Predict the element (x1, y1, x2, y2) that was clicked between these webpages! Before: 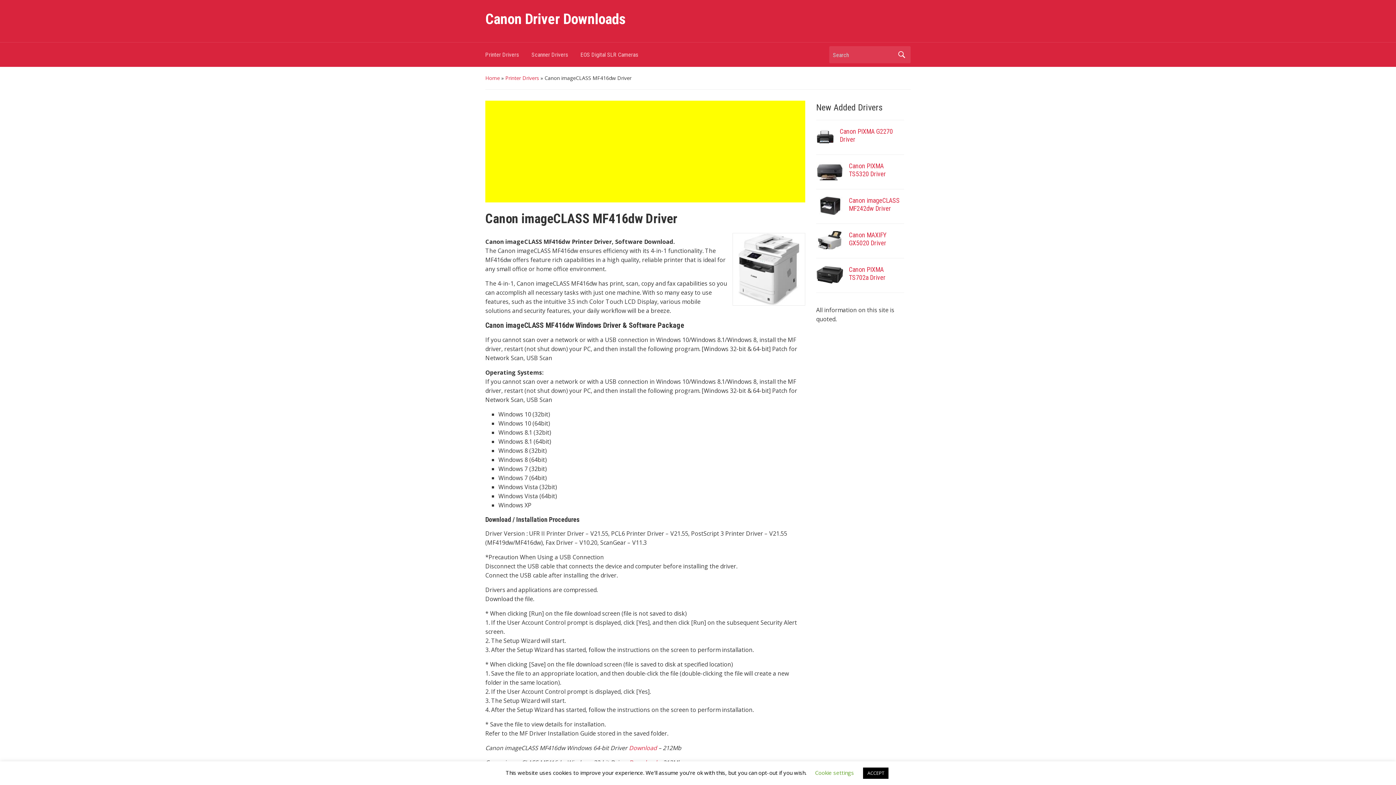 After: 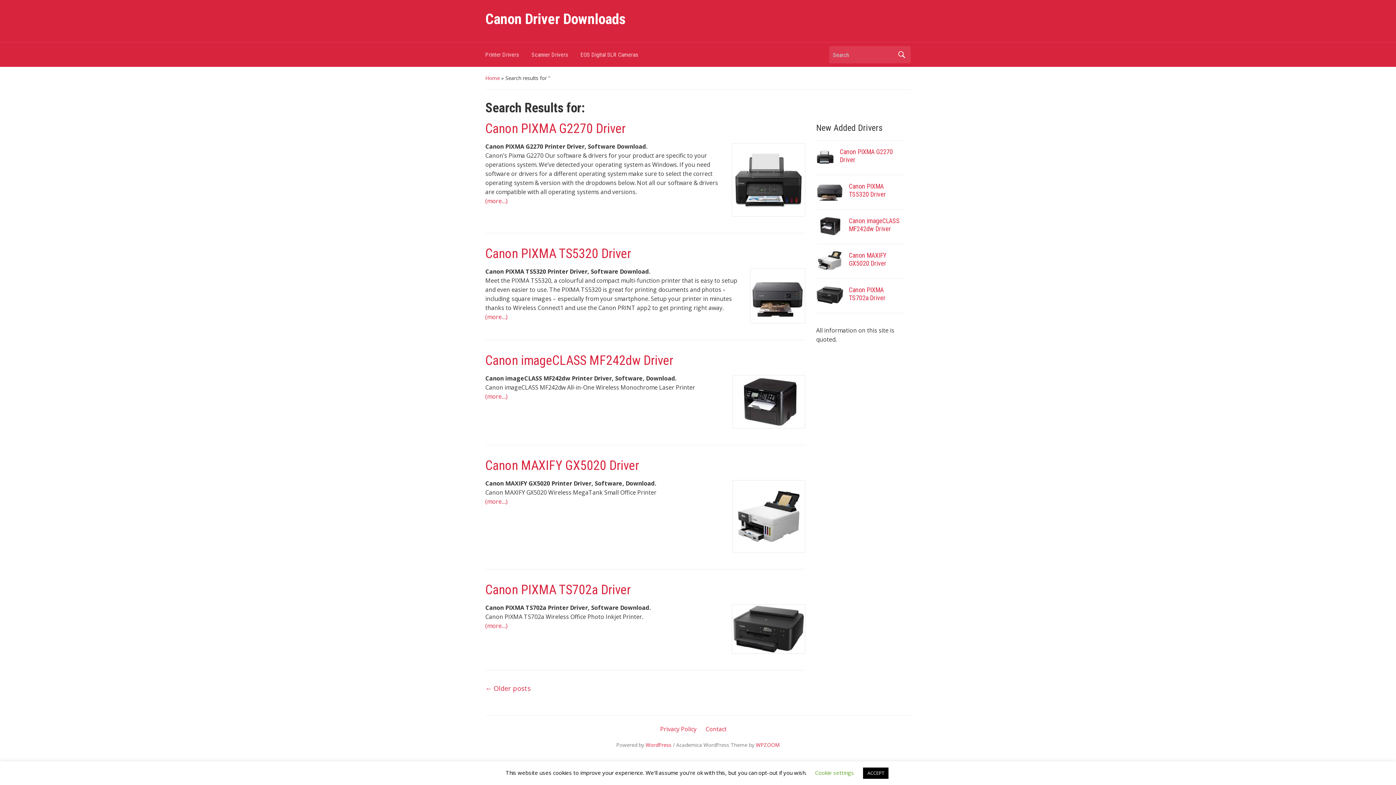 Action: bbox: (896, 47, 907, 62) label: Search